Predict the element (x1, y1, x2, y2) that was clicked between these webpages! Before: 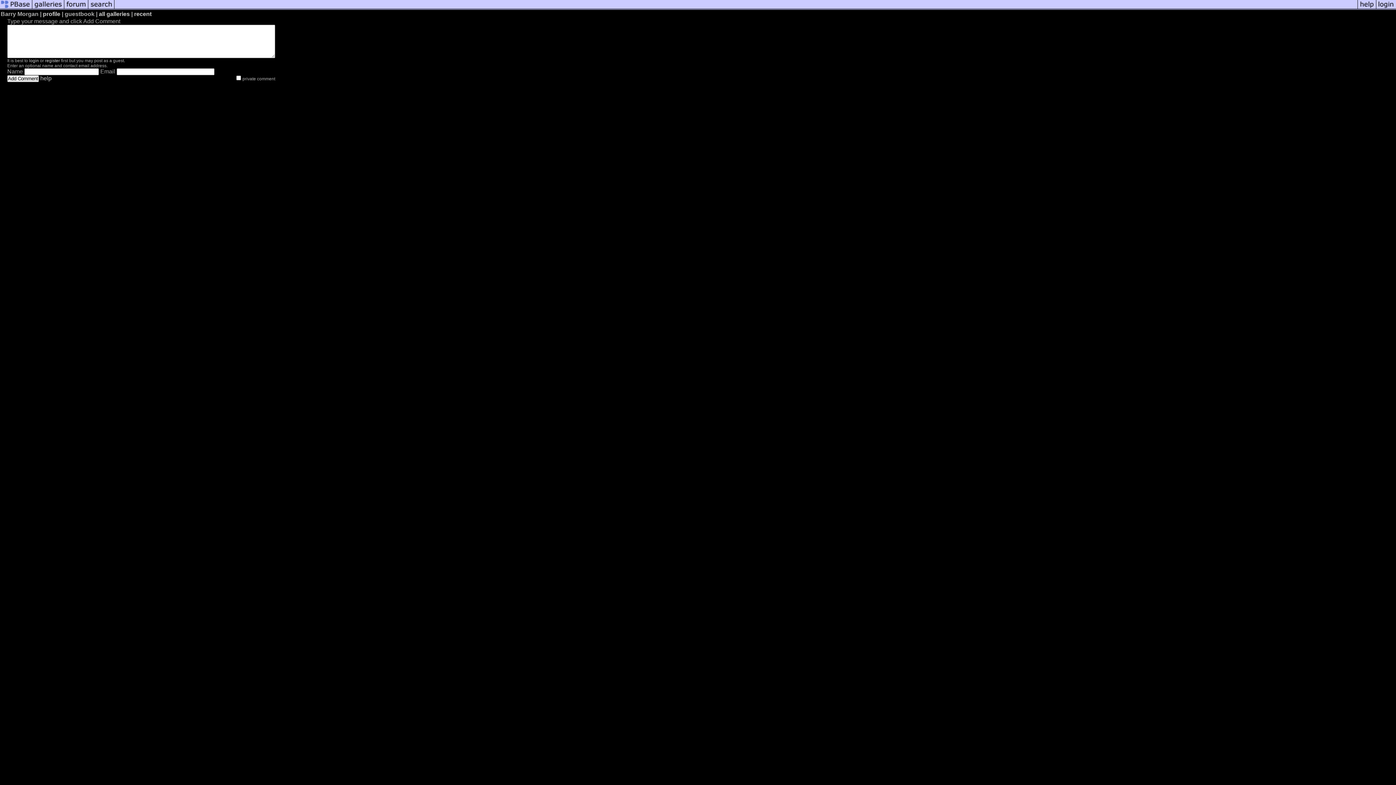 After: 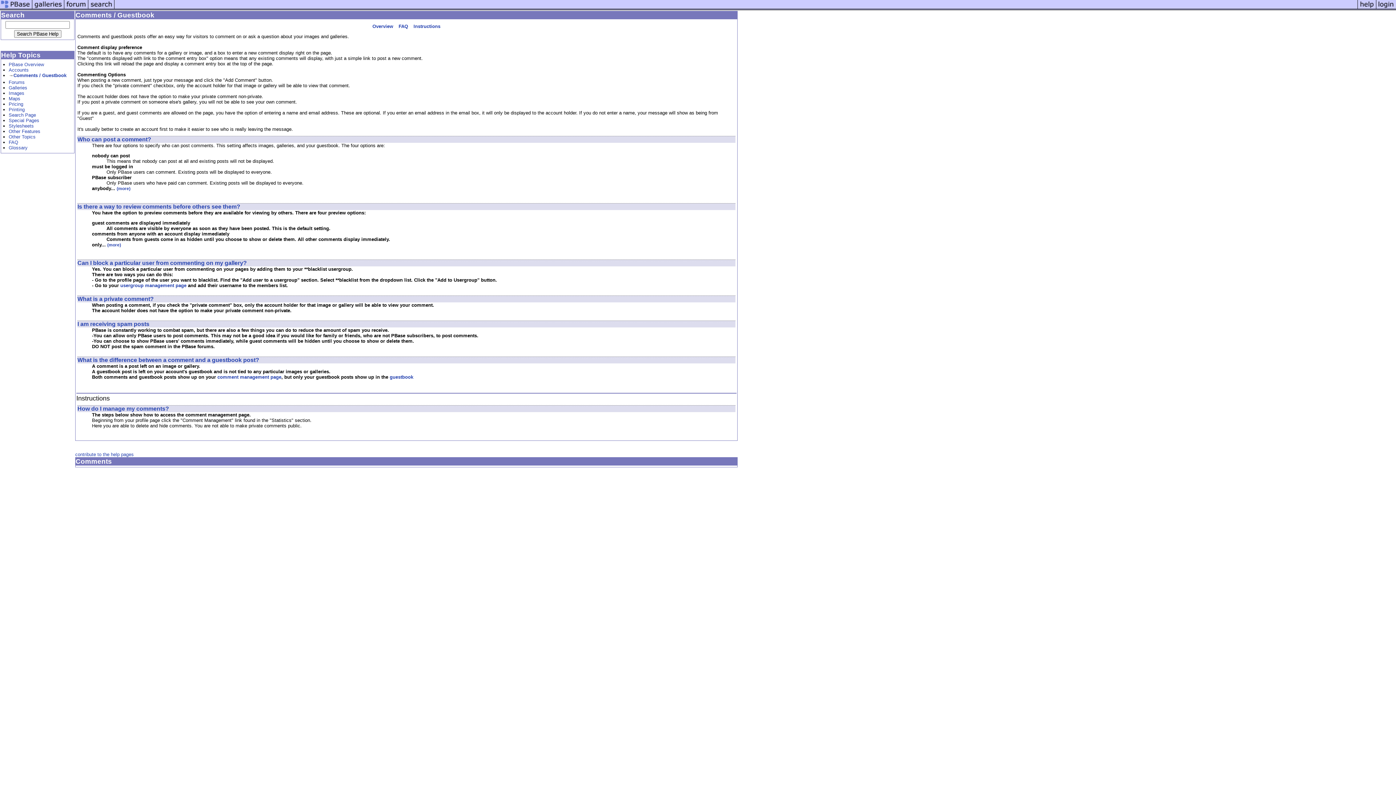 Action: label: help bbox: (40, 75, 51, 81)